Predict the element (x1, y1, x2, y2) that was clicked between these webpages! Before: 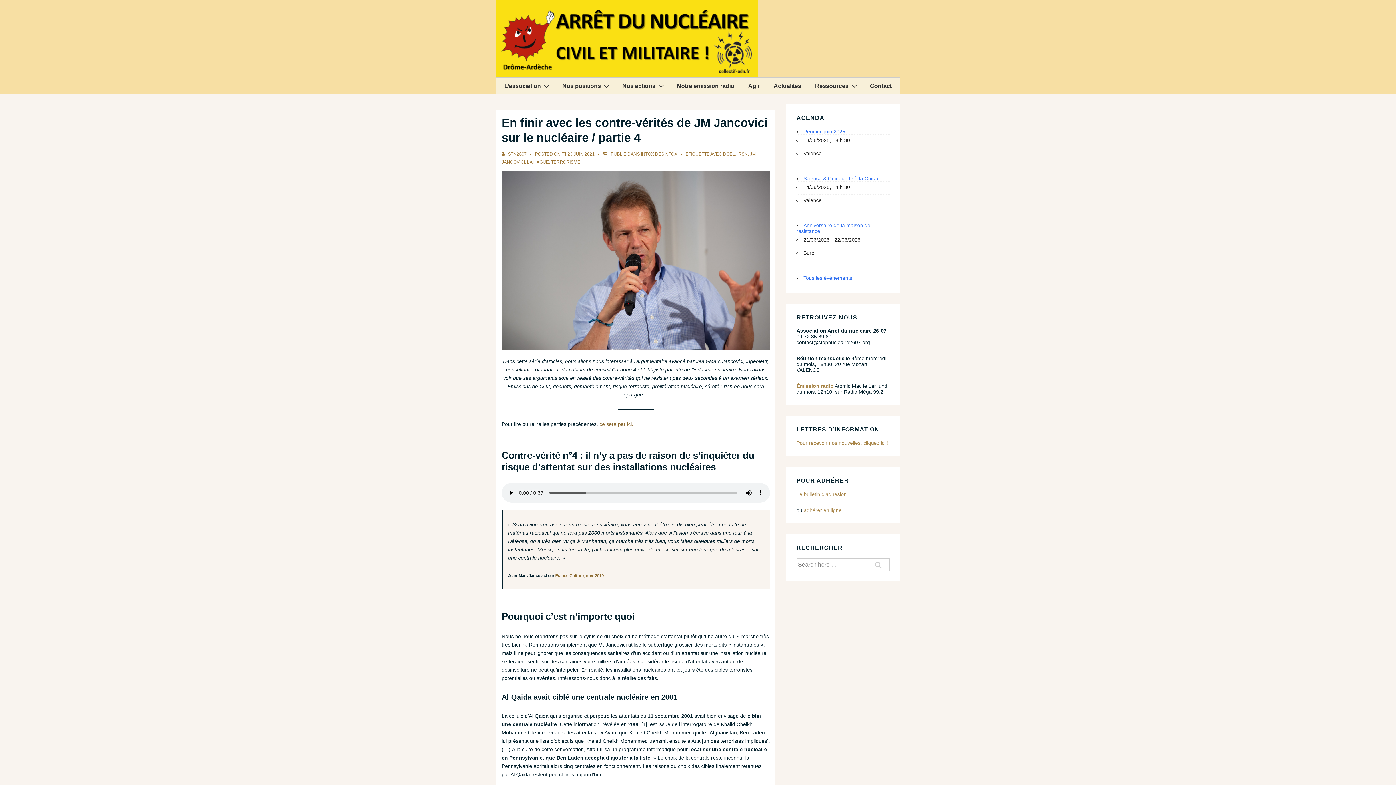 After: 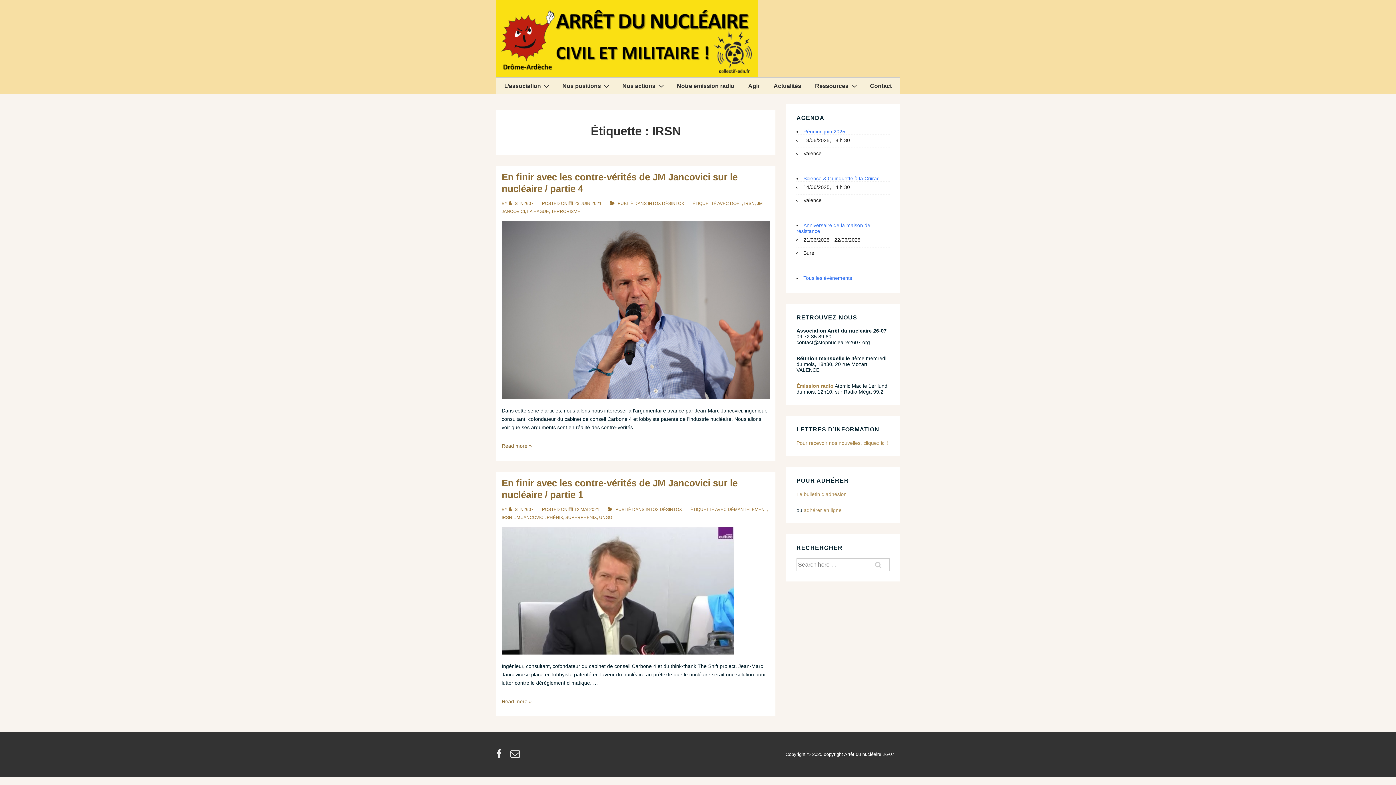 Action: bbox: (737, 151, 748, 156) label: IRSN